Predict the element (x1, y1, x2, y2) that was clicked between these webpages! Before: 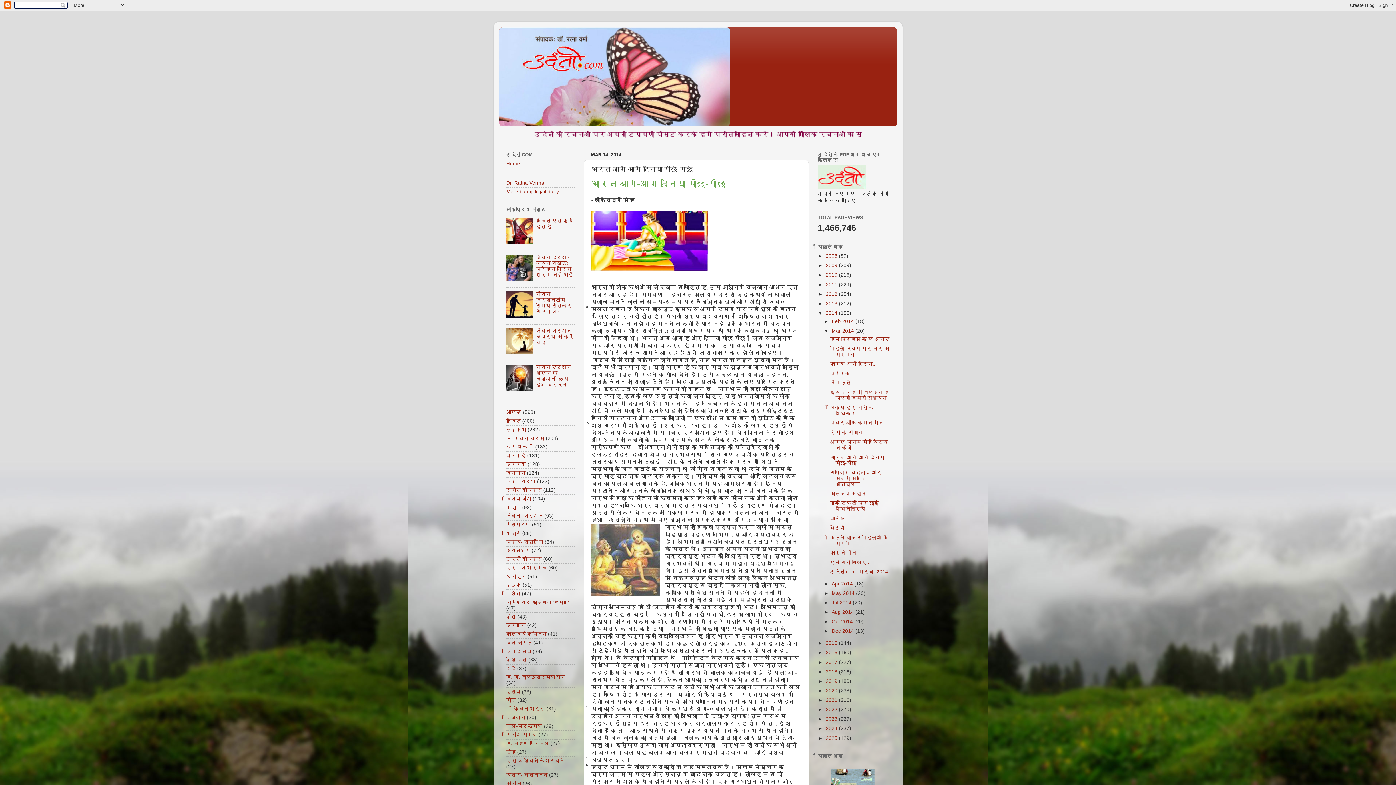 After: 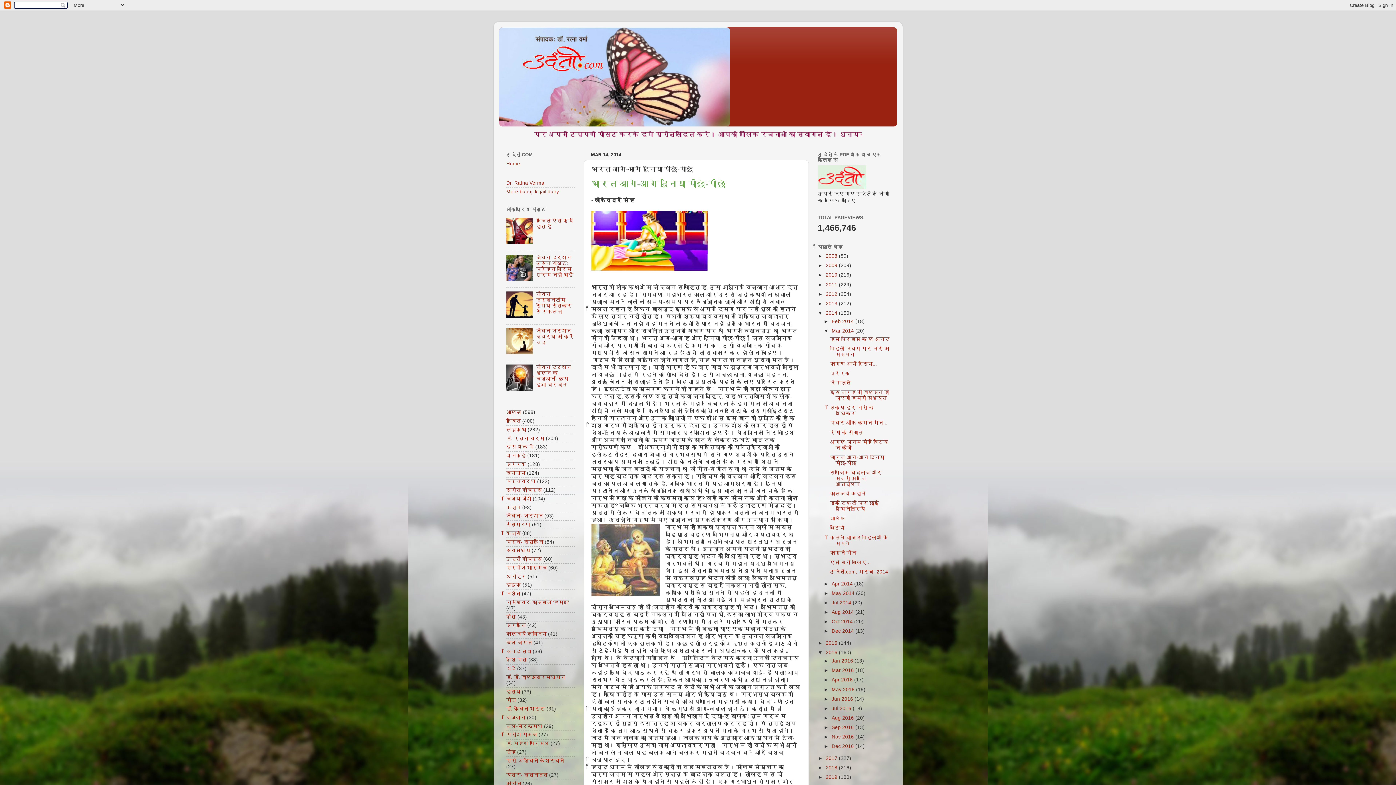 Action: bbox: (818, 650, 826, 655) label: ►  